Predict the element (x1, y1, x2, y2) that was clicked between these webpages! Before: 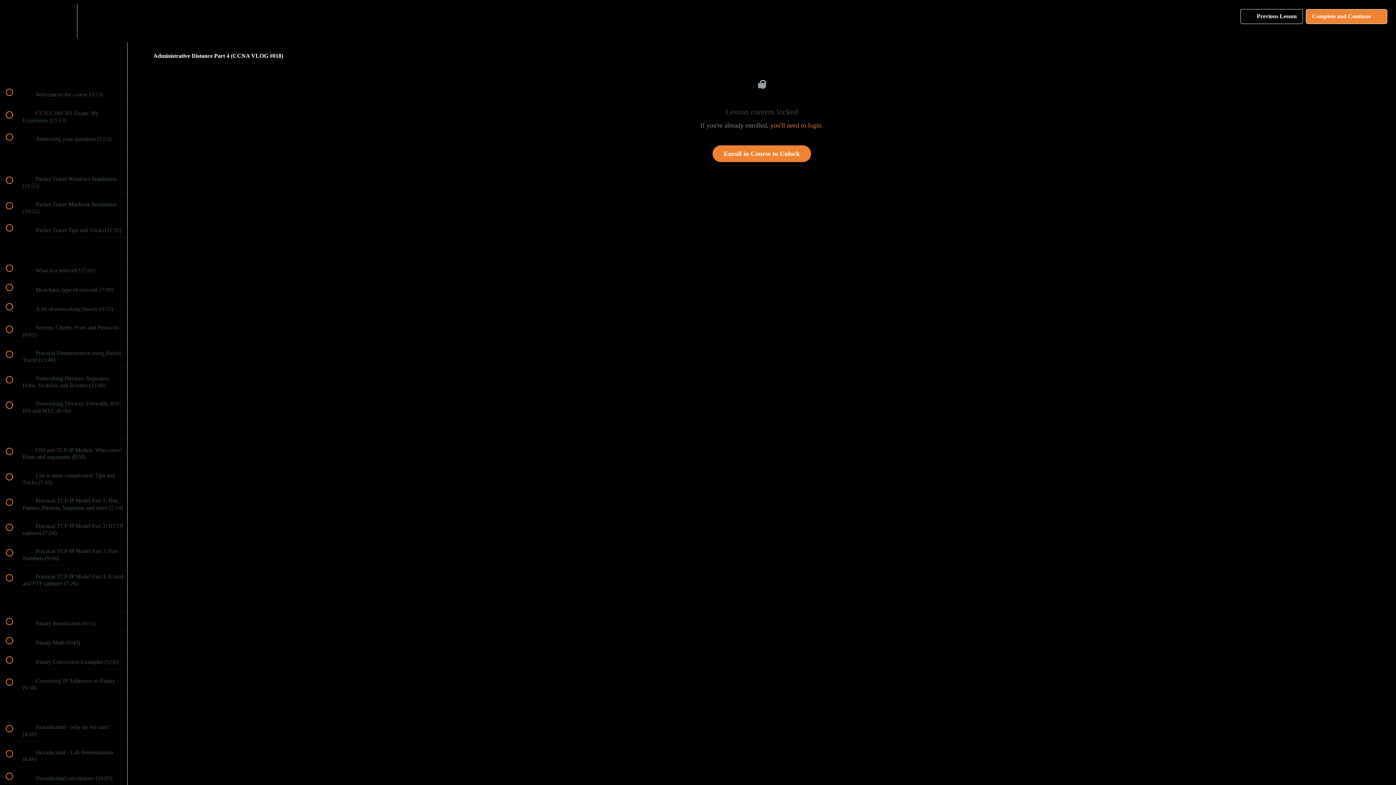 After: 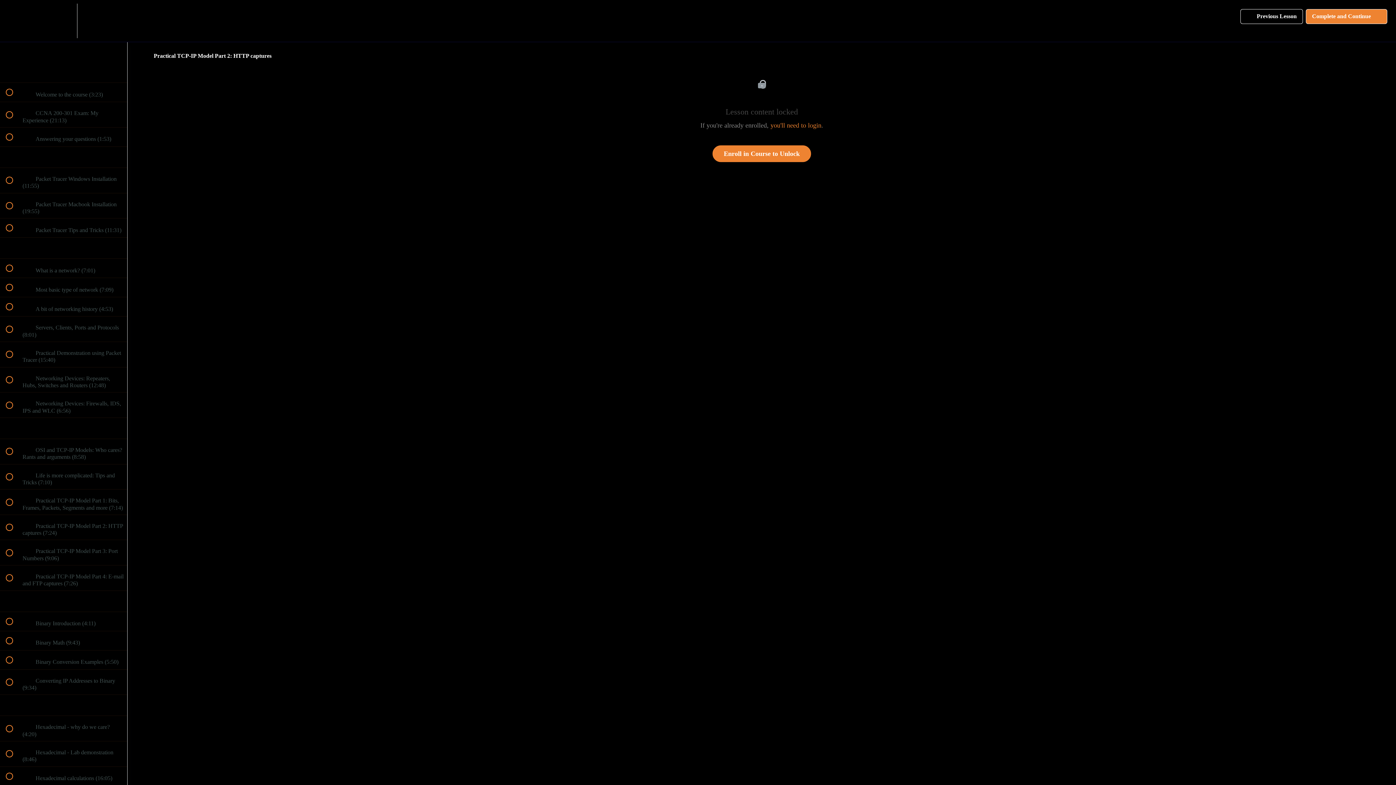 Action: bbox: (0, 515, 127, 540) label:  
 Practical TCP-IP Model Part 2: HTTP captures (7:24)